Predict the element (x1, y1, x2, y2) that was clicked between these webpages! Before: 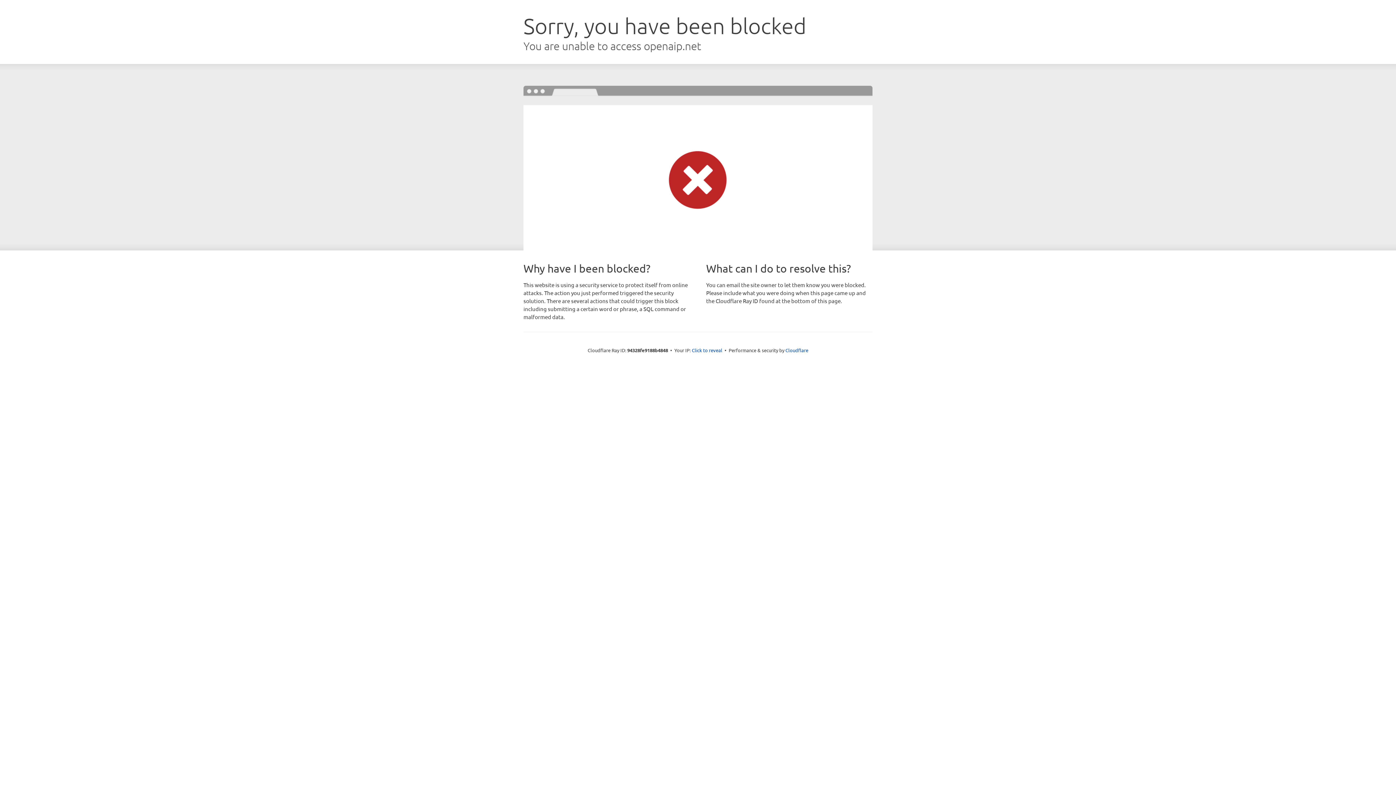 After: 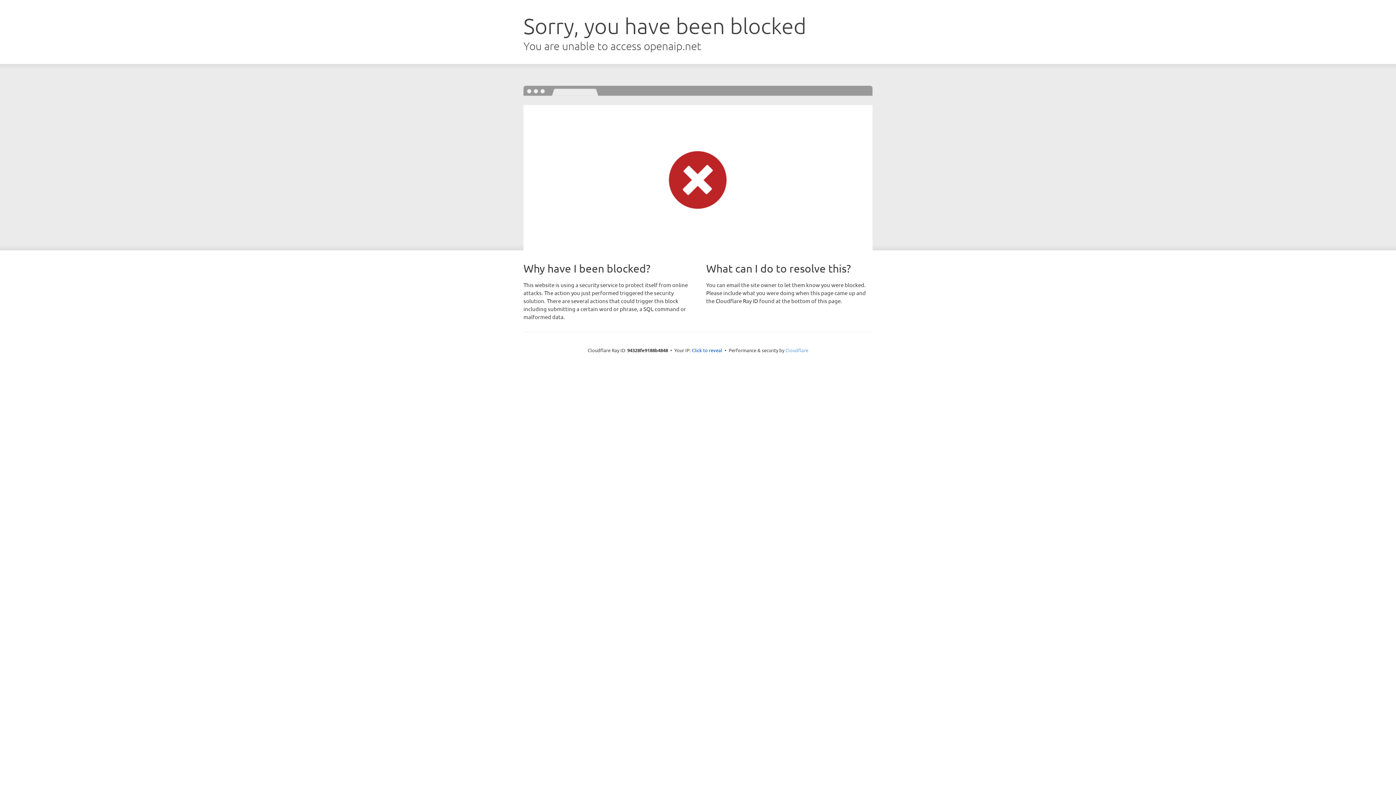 Action: bbox: (785, 347, 808, 353) label: Cloudflare